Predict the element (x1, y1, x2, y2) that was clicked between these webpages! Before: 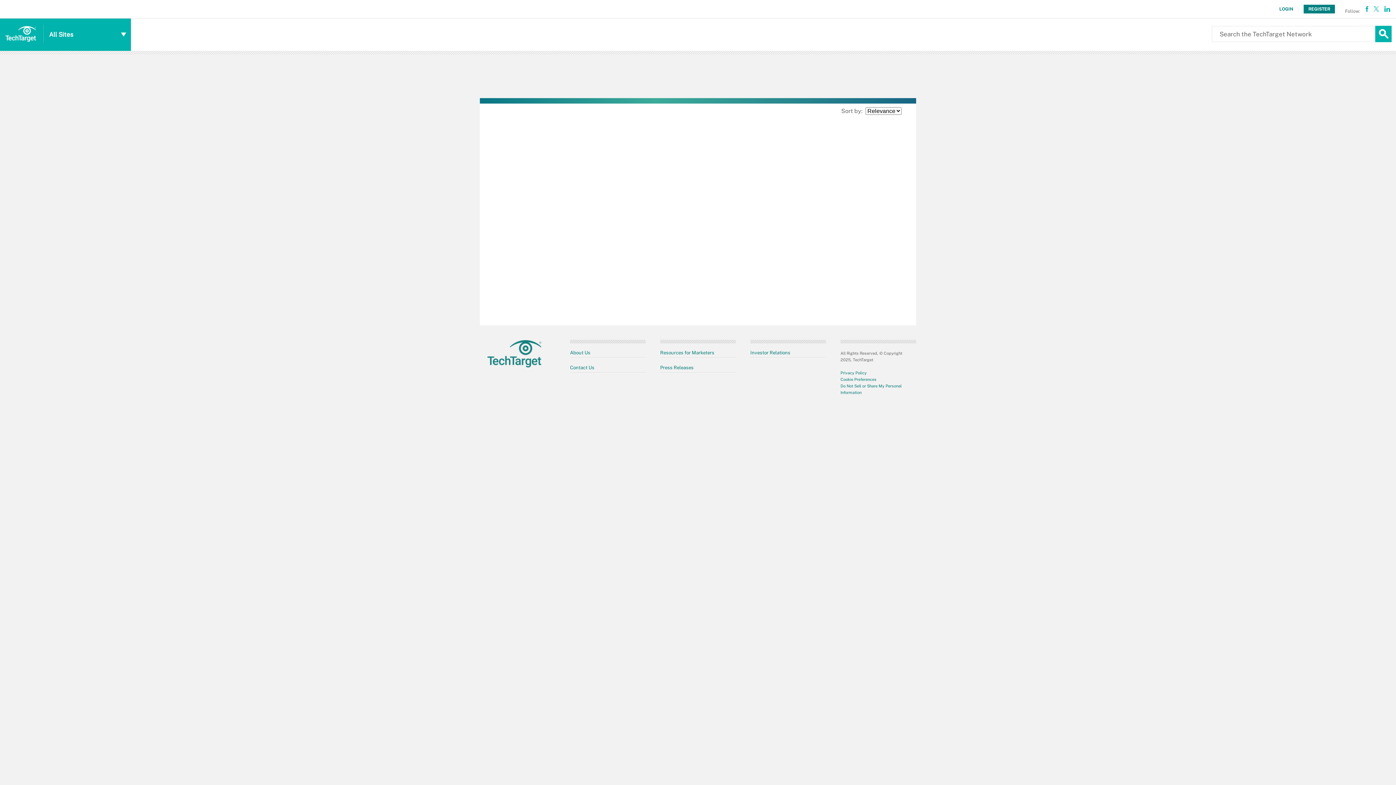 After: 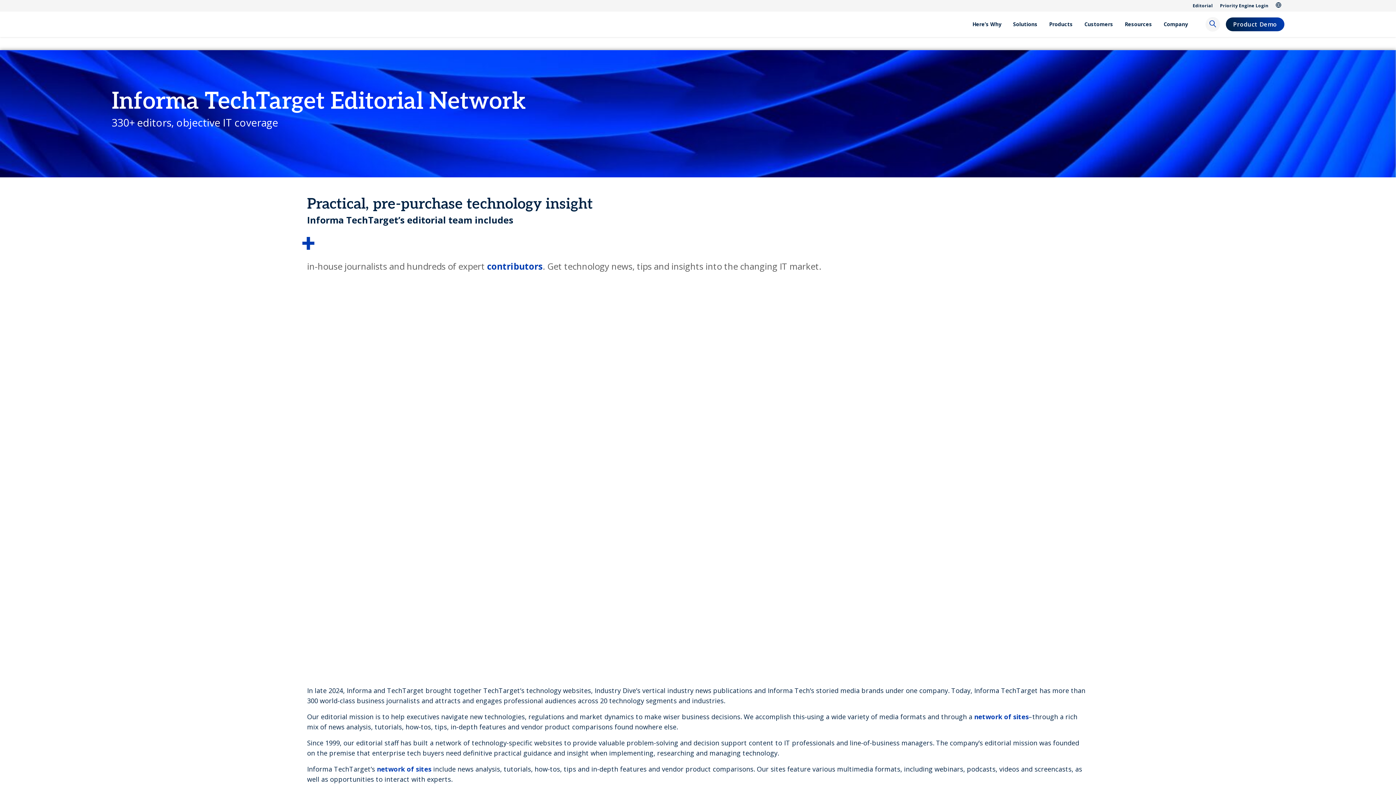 Action: bbox: (0, 18, 43, 50)